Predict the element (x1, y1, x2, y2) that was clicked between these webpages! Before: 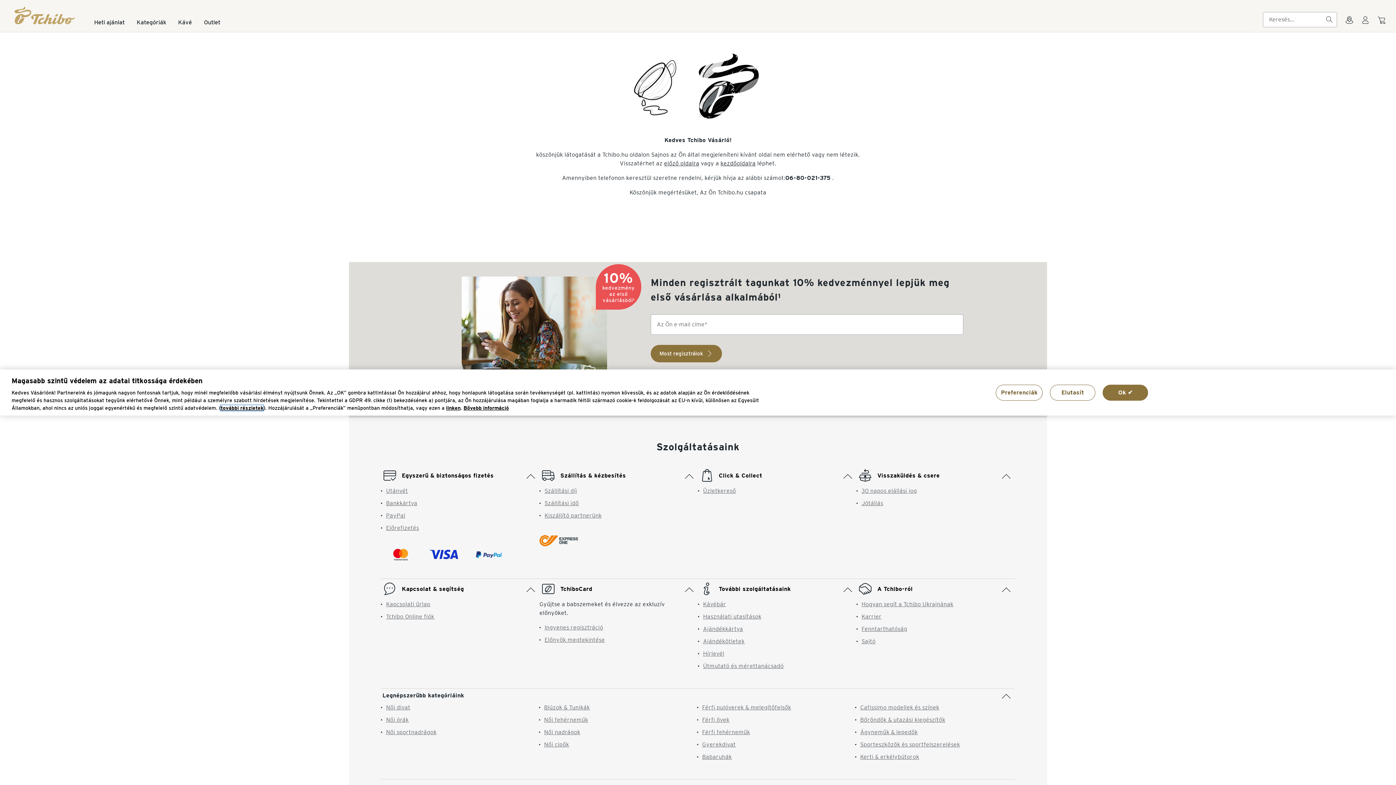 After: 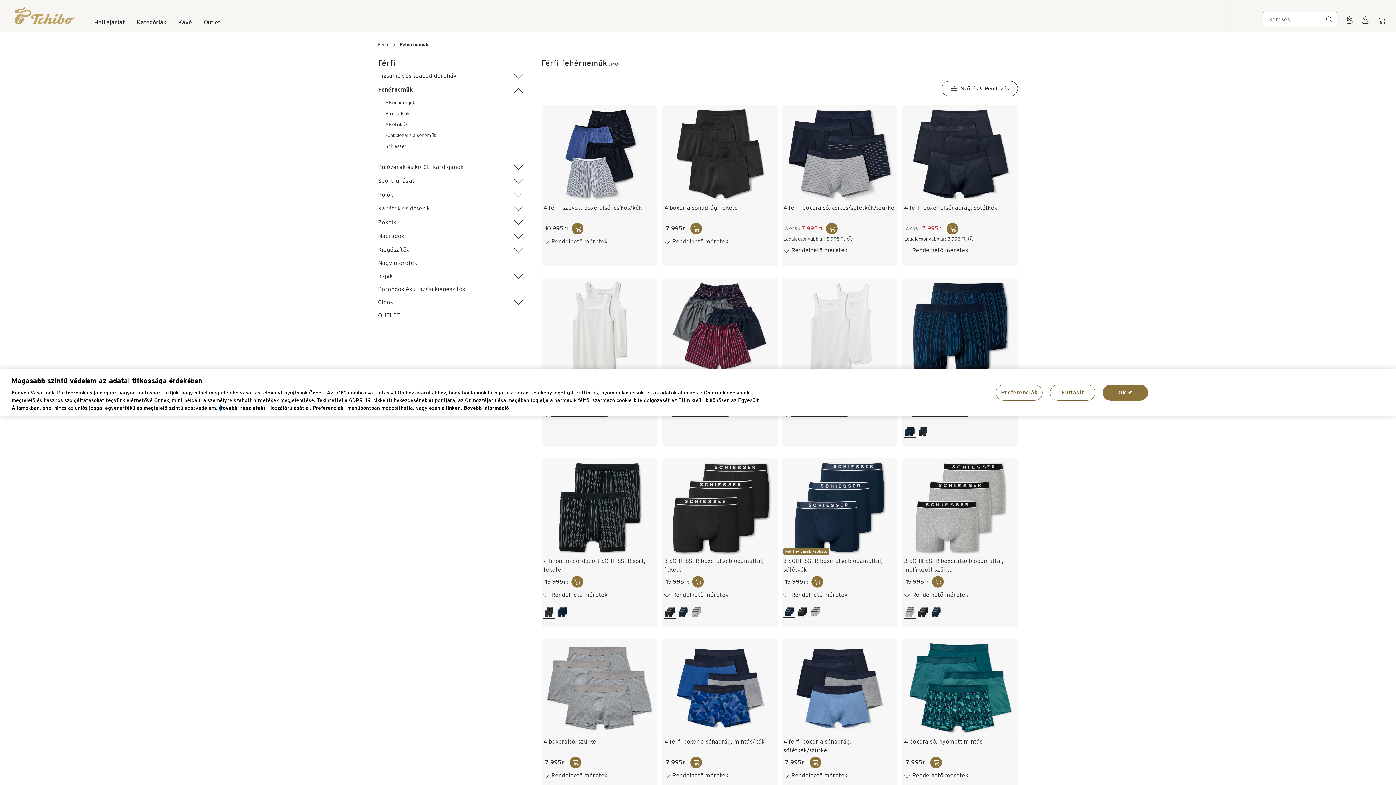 Action: bbox: (702, 733, 750, 740) label: Férfi fehérneműk